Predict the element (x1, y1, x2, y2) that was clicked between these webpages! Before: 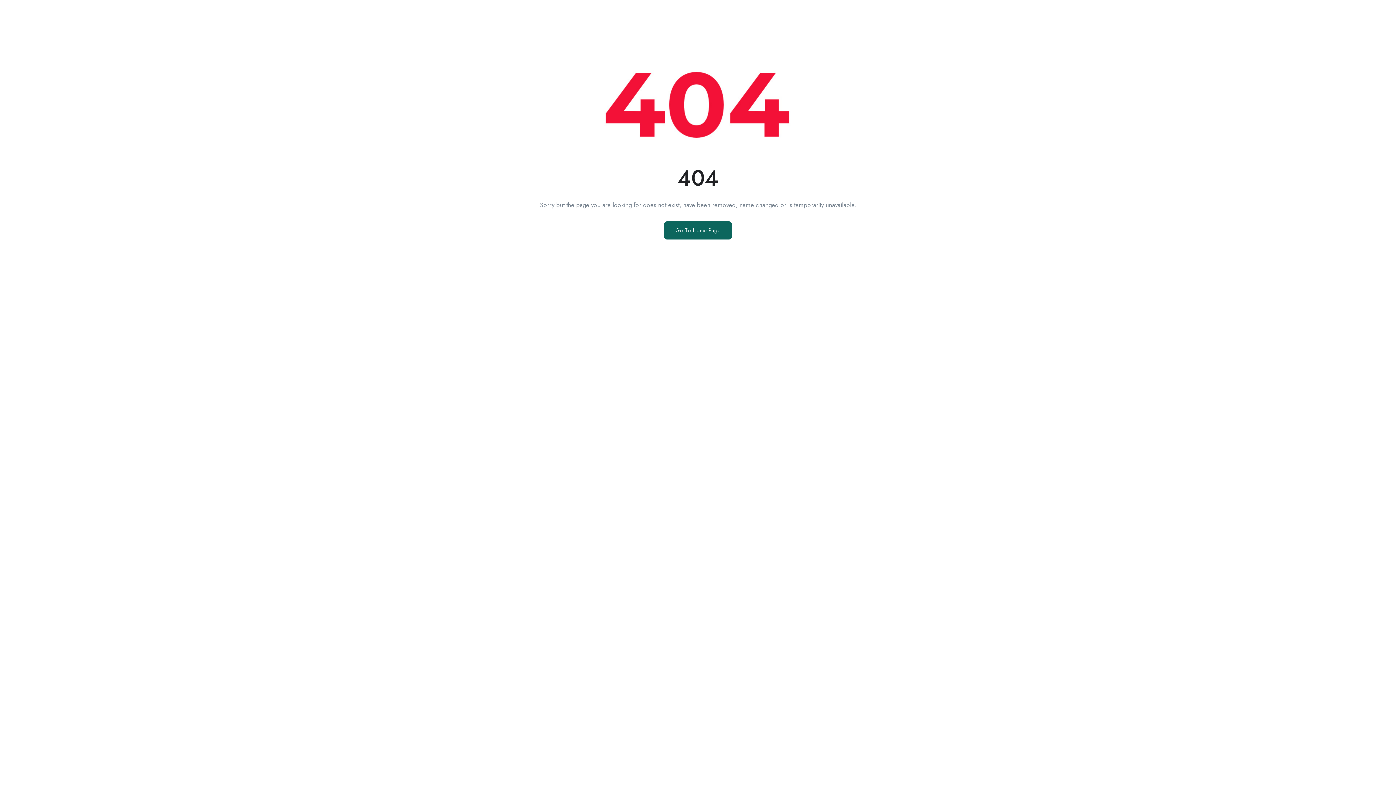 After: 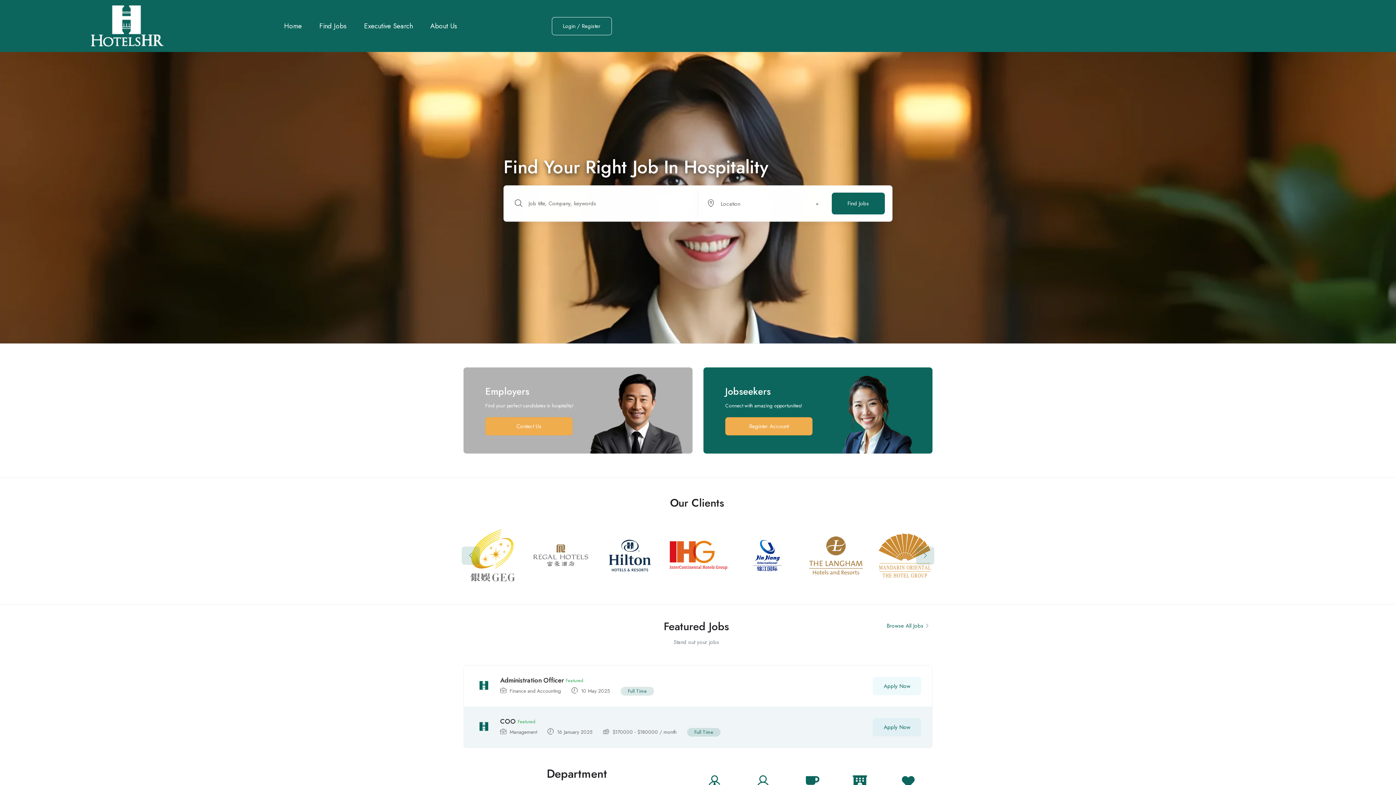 Action: label: Go To Home Page bbox: (664, 221, 732, 239)